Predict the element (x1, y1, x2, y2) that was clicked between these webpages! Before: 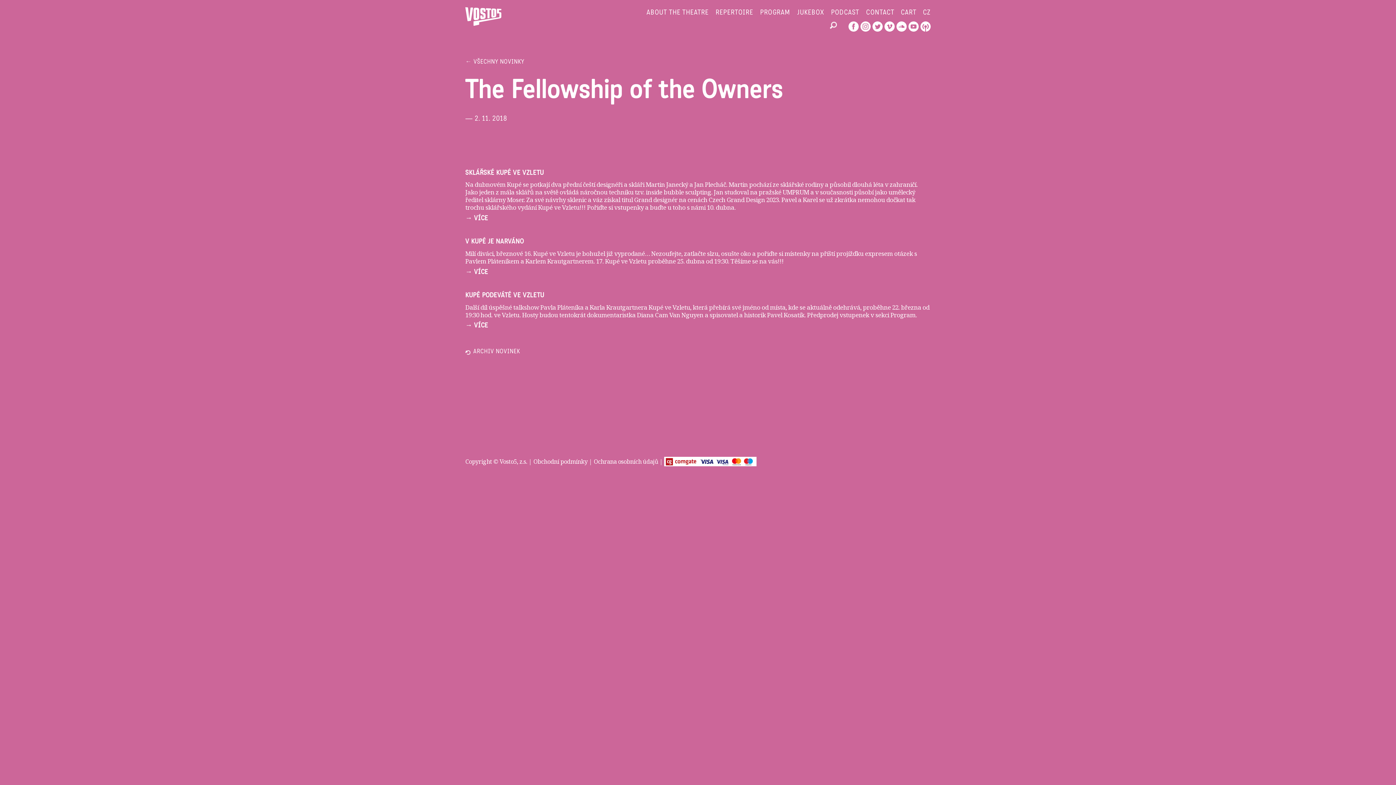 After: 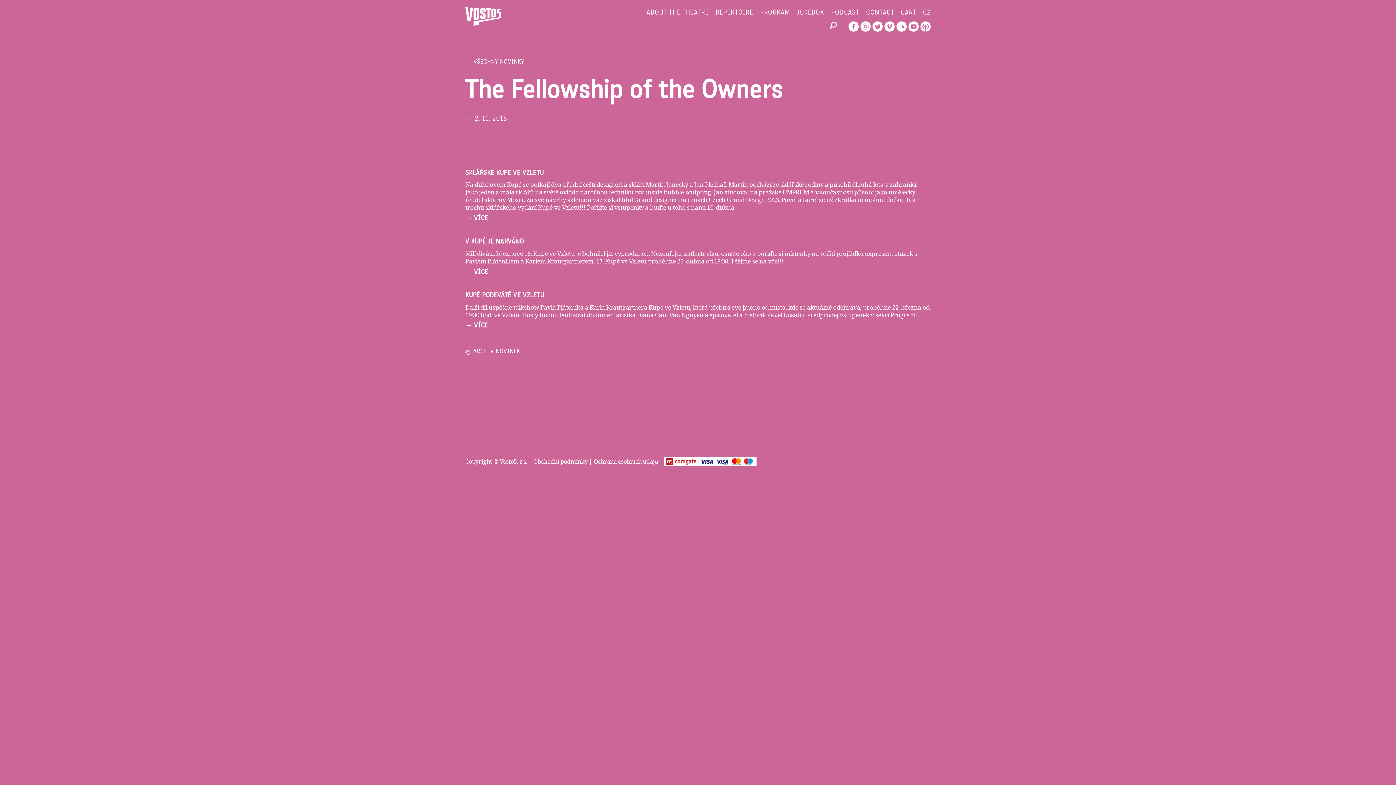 Action: bbox: (664, 456, 756, 466)